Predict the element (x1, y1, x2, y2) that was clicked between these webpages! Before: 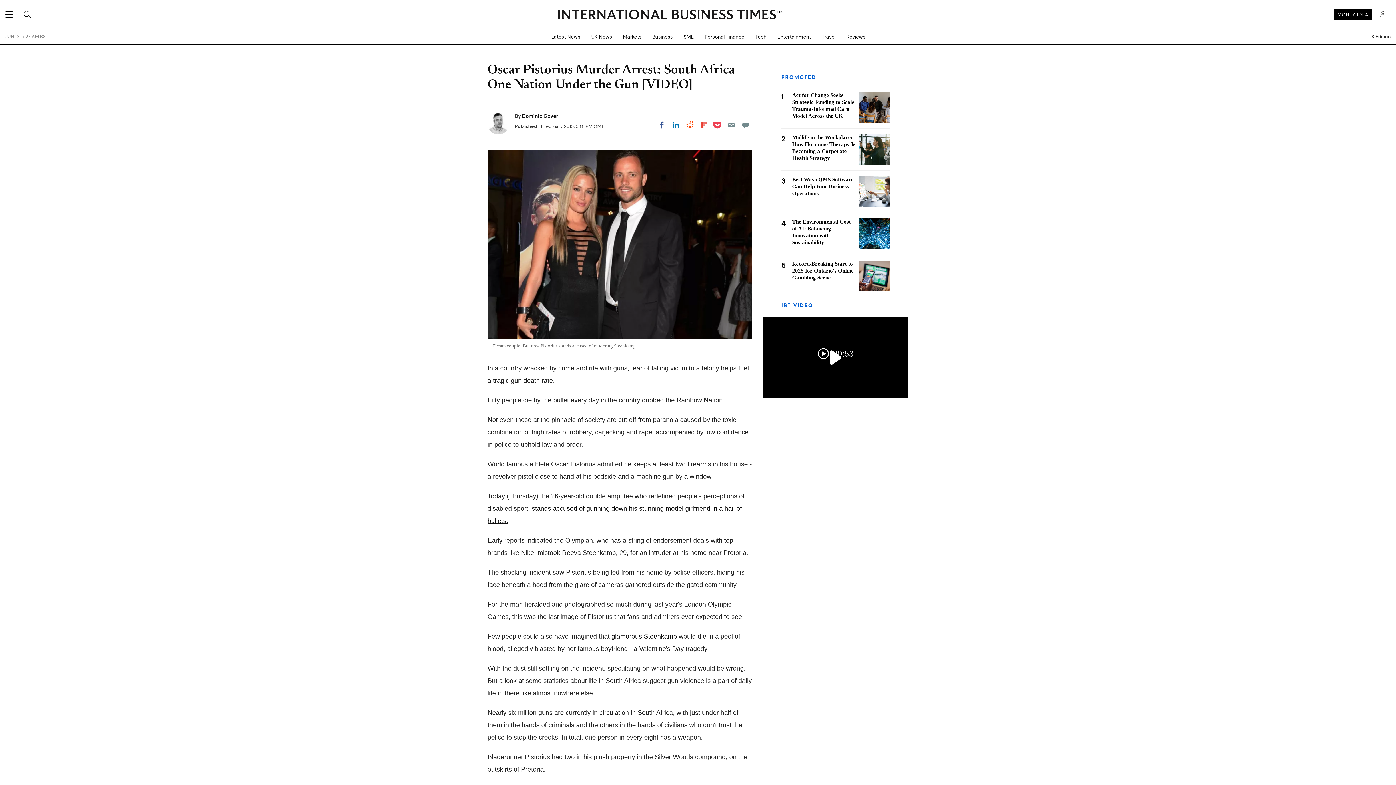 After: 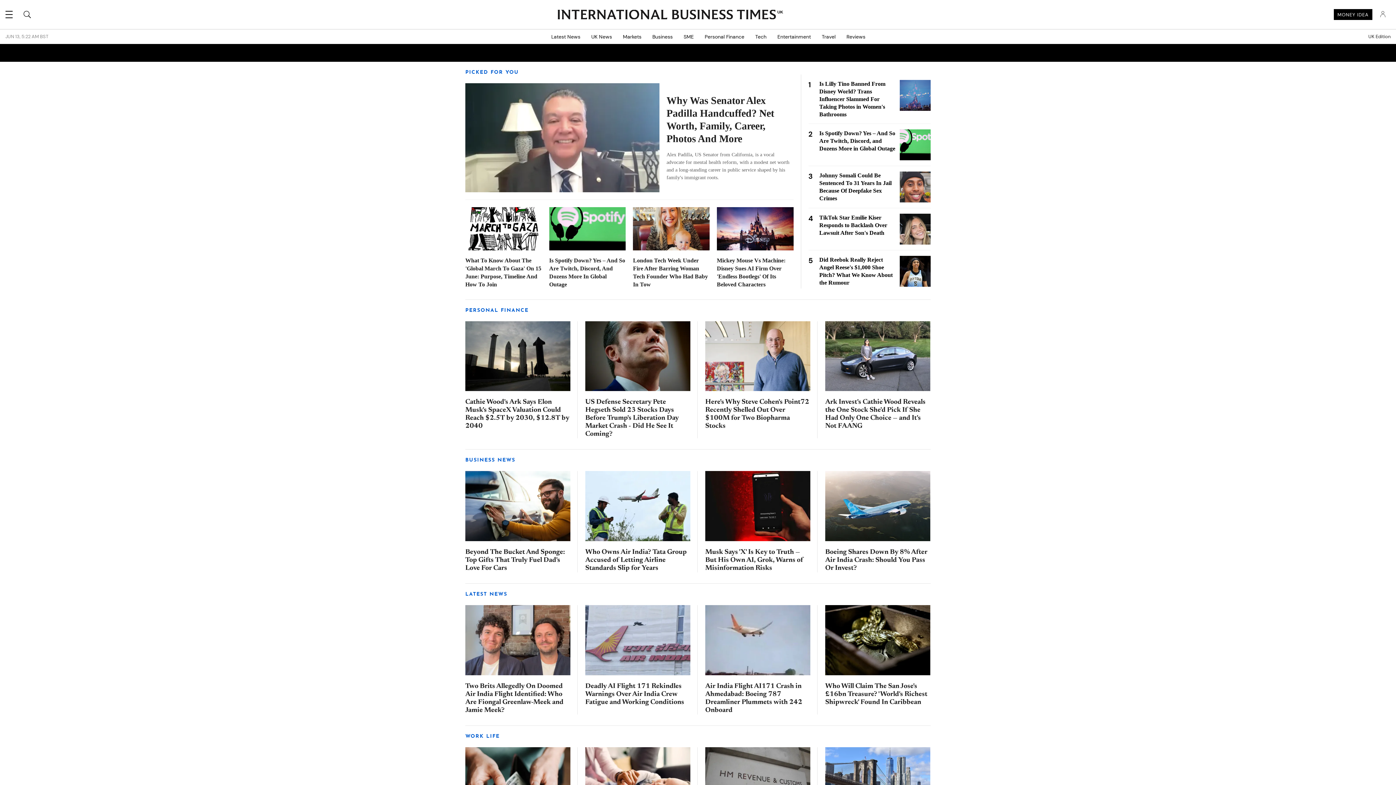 Action: bbox: (557, 9, 776, 20) label: INTERNATIONAL BUSINESS TIMES
UK